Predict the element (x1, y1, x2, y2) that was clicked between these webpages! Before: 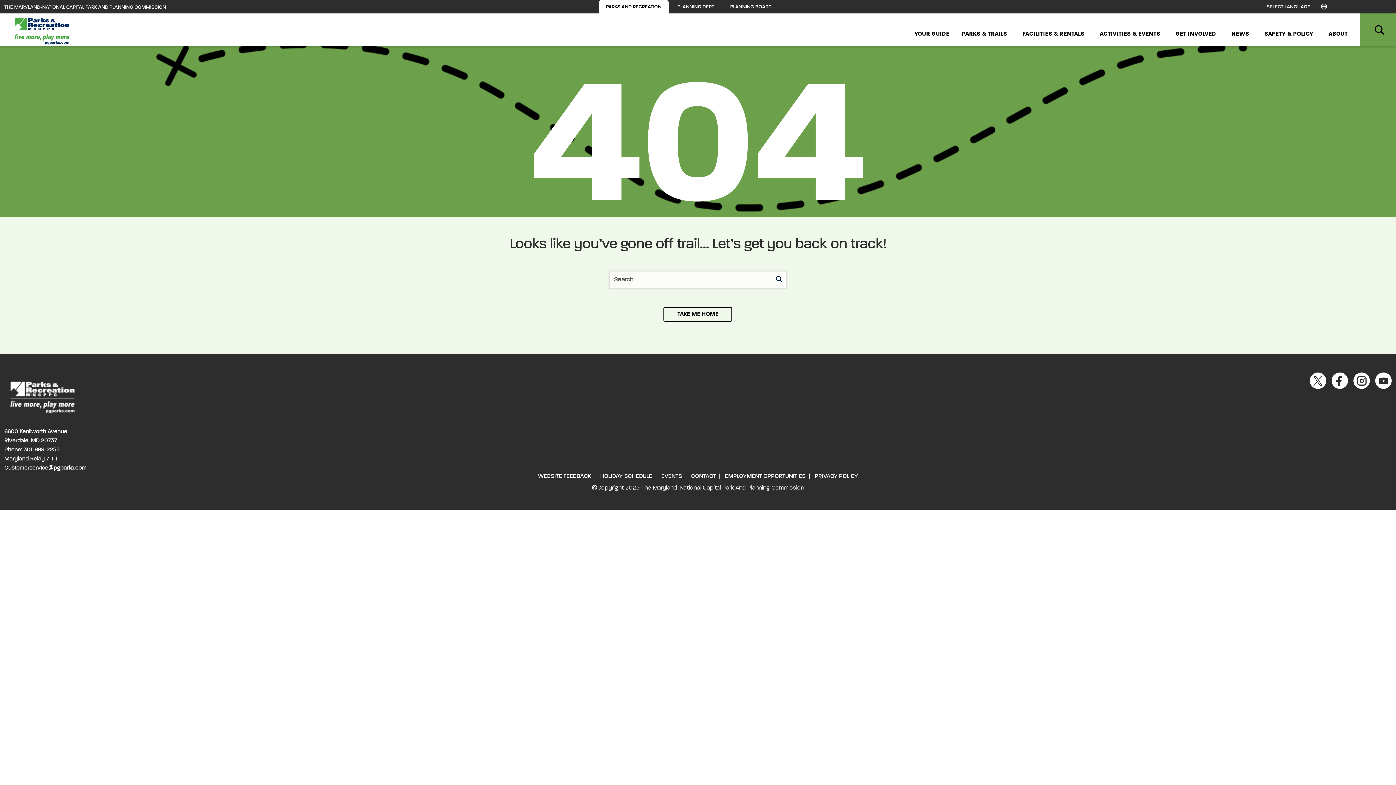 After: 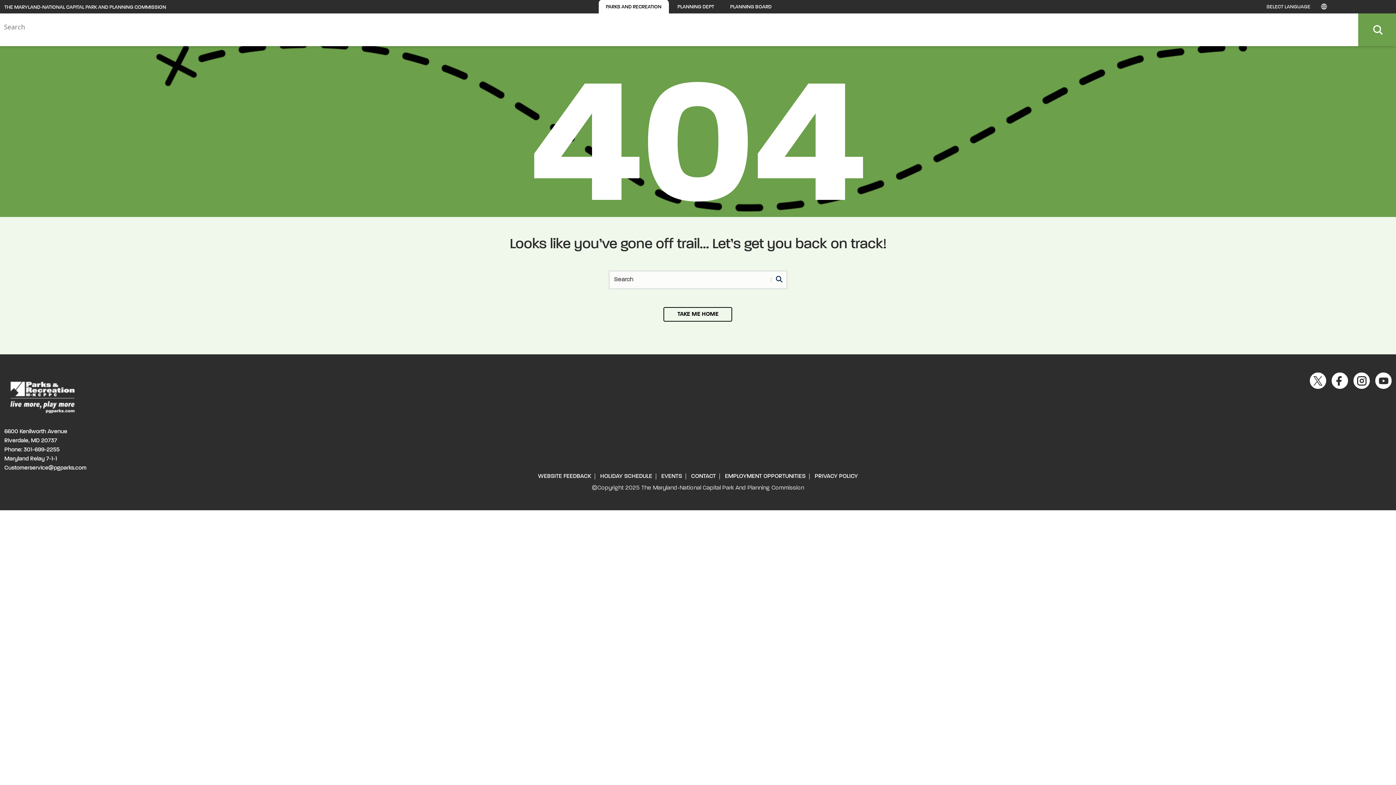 Action: bbox: (1360, 13, 1397, 46) label: Search magnifier button